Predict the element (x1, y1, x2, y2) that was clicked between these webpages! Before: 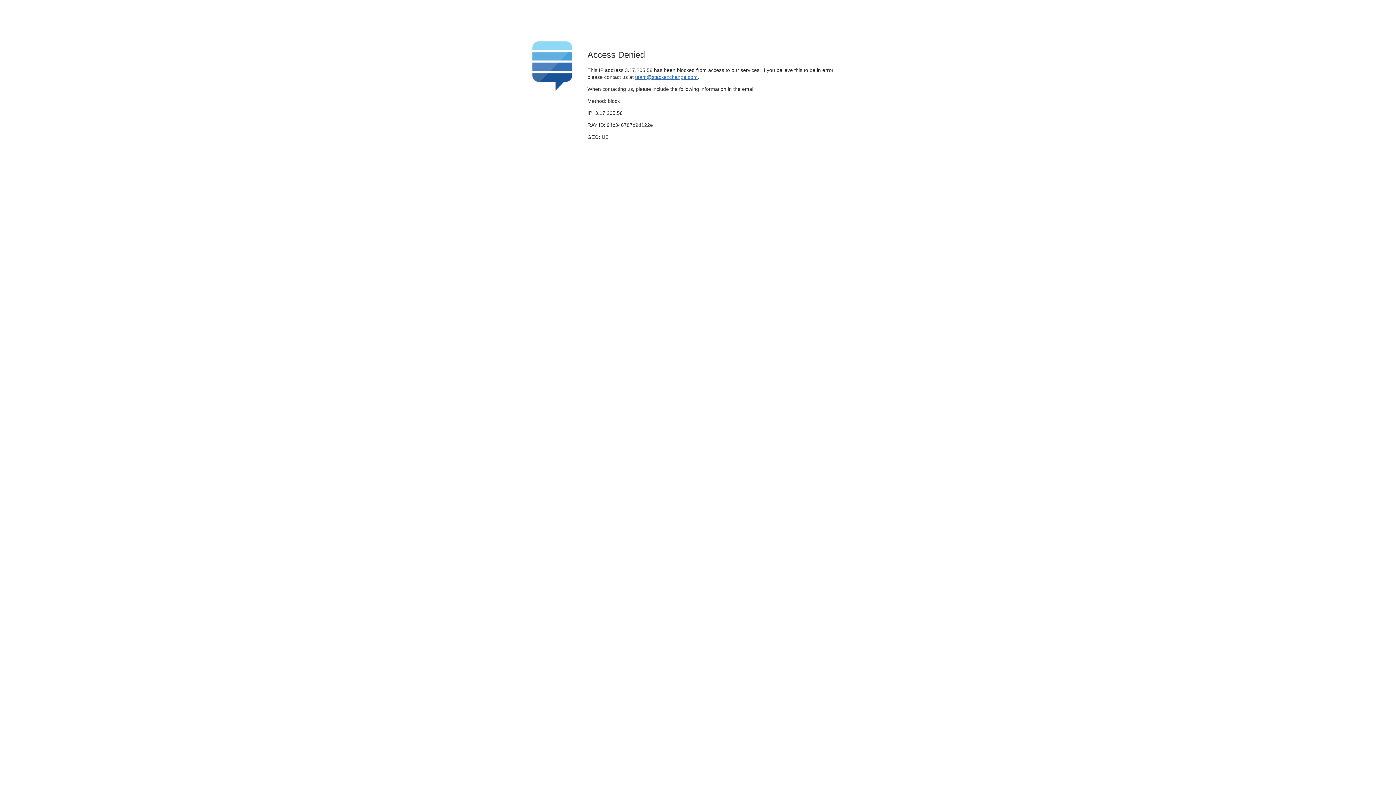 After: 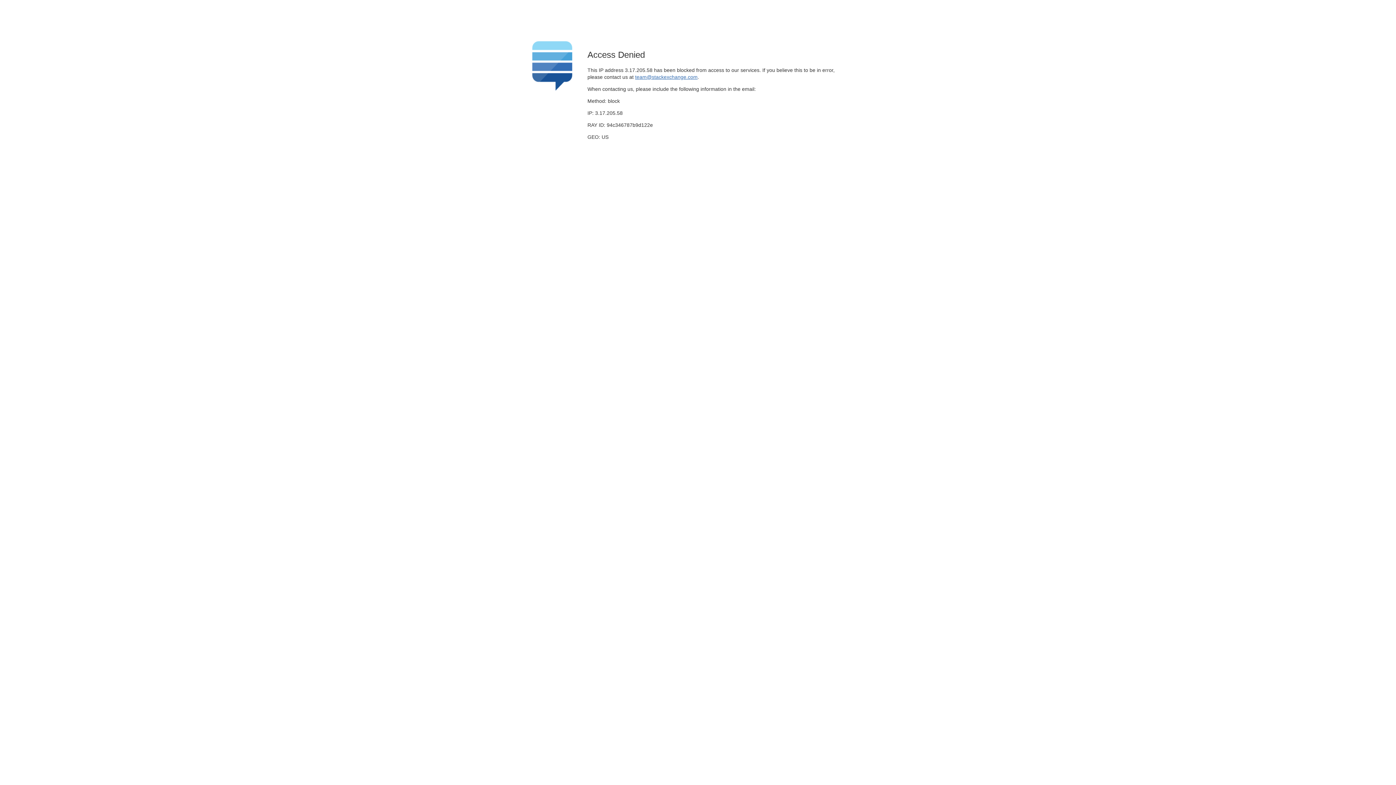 Action: label: team@stackexchange.com bbox: (635, 74, 697, 79)